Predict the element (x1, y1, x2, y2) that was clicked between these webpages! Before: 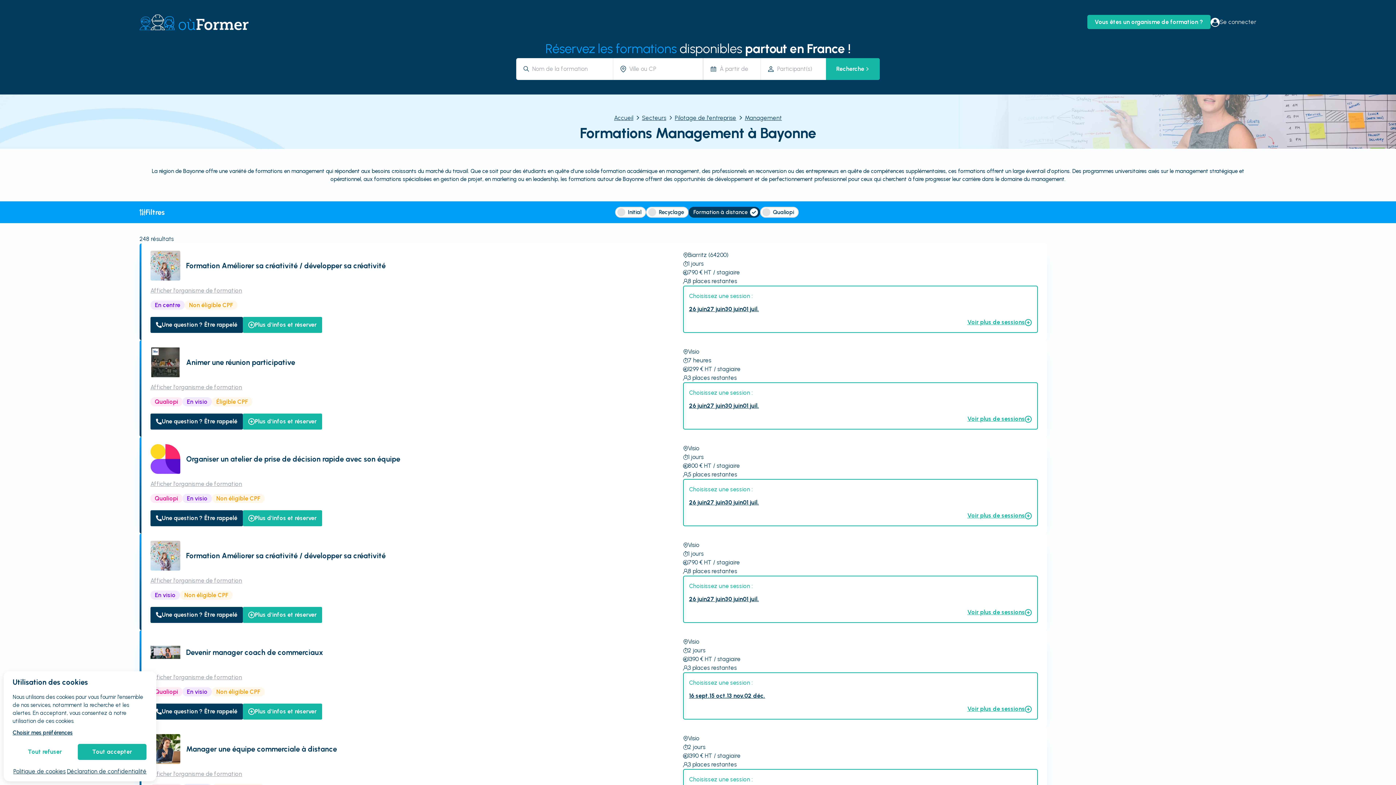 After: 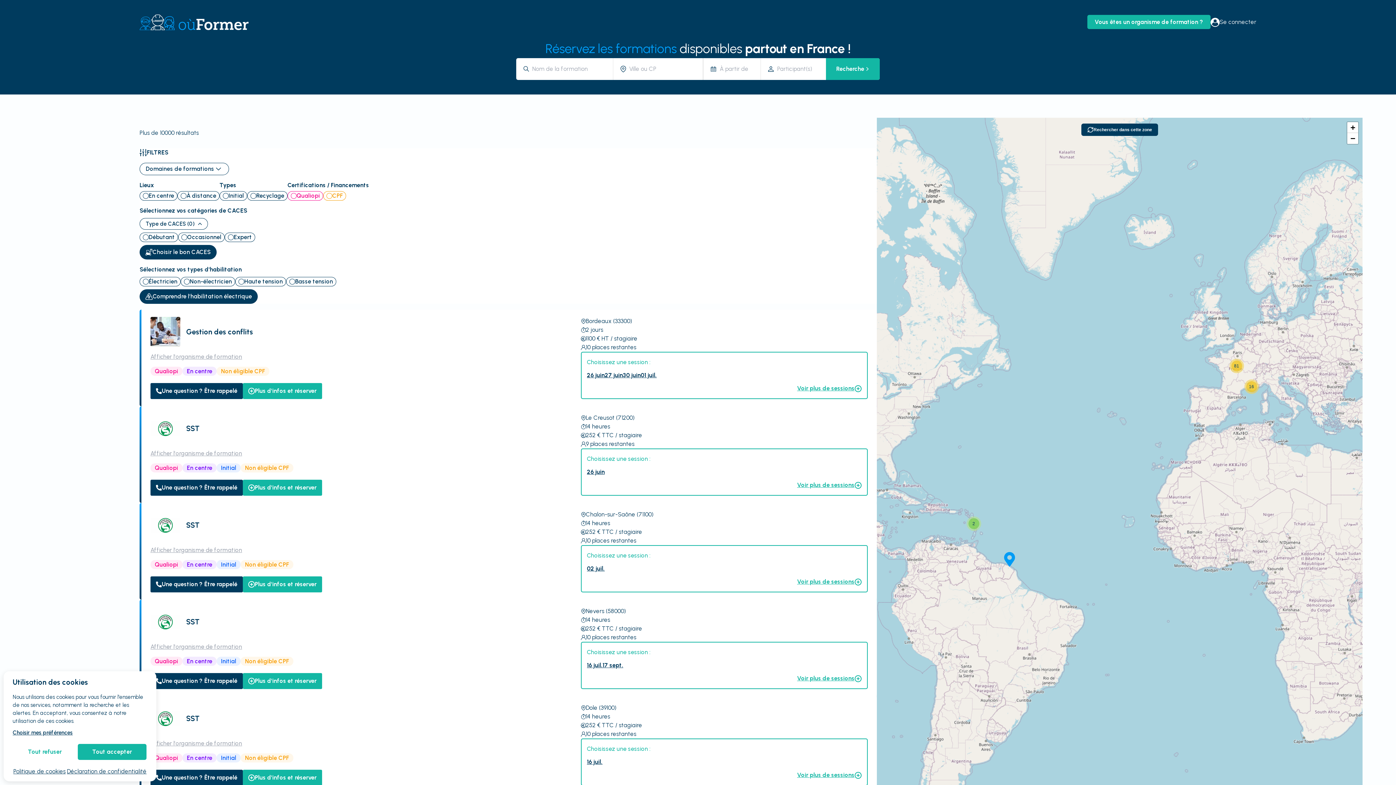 Action: label: Recherche bbox: (826, 58, 880, 79)